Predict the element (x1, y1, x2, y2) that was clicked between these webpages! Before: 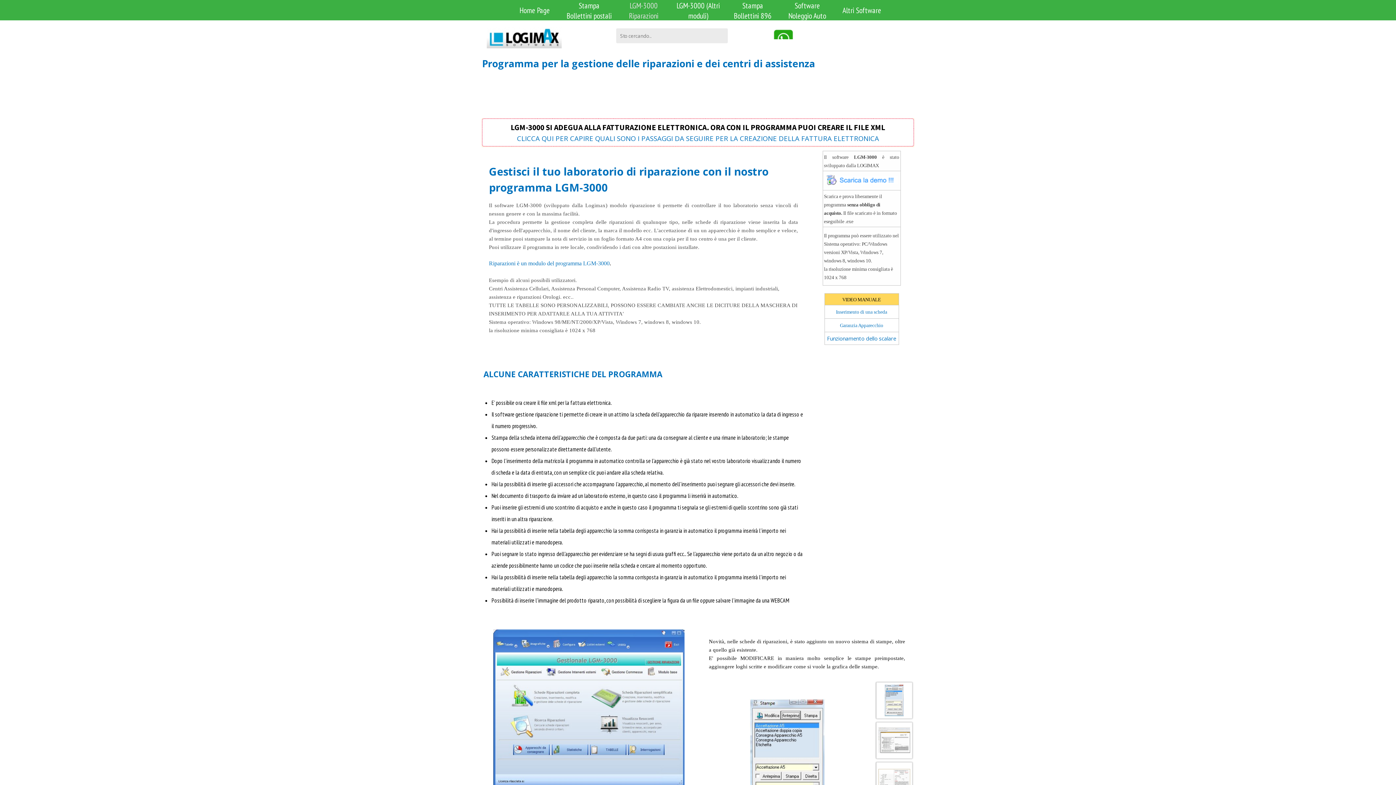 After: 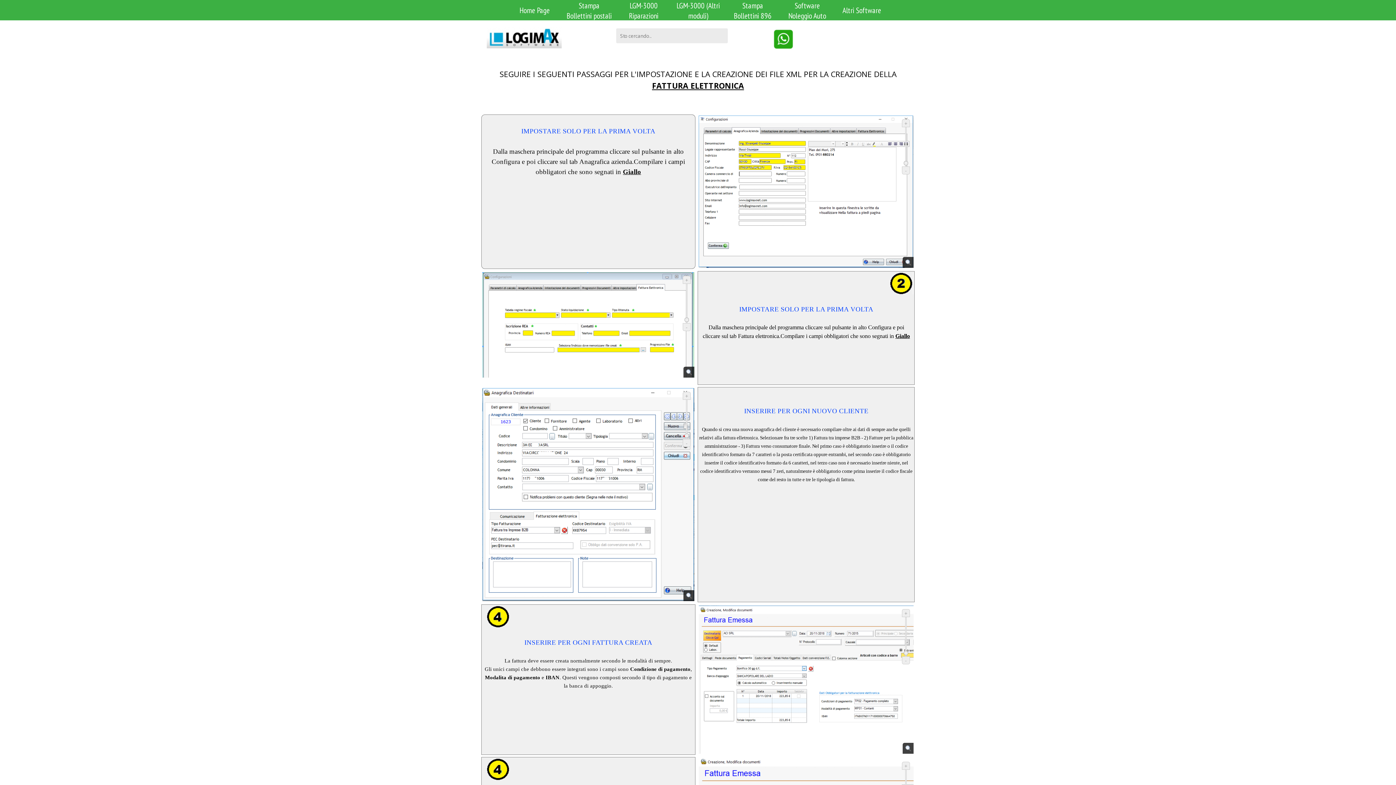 Action: bbox: (517, 133, 879, 142) label: CLICCA QUI PER CAPIRE QUALI SONO I PASSAGGI DA SEGUIRE PER LA CREAZIONE DELLA FATTURA ELETTRONICA